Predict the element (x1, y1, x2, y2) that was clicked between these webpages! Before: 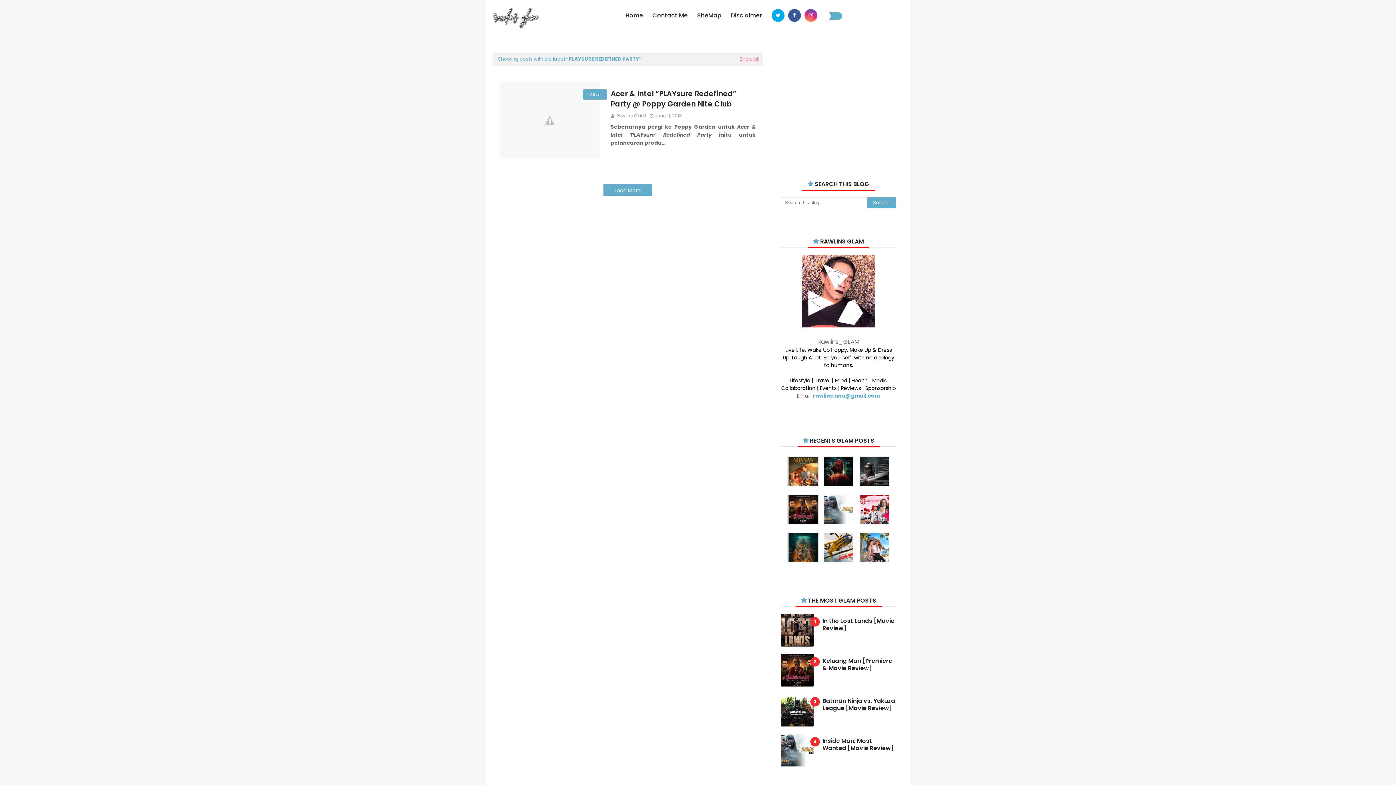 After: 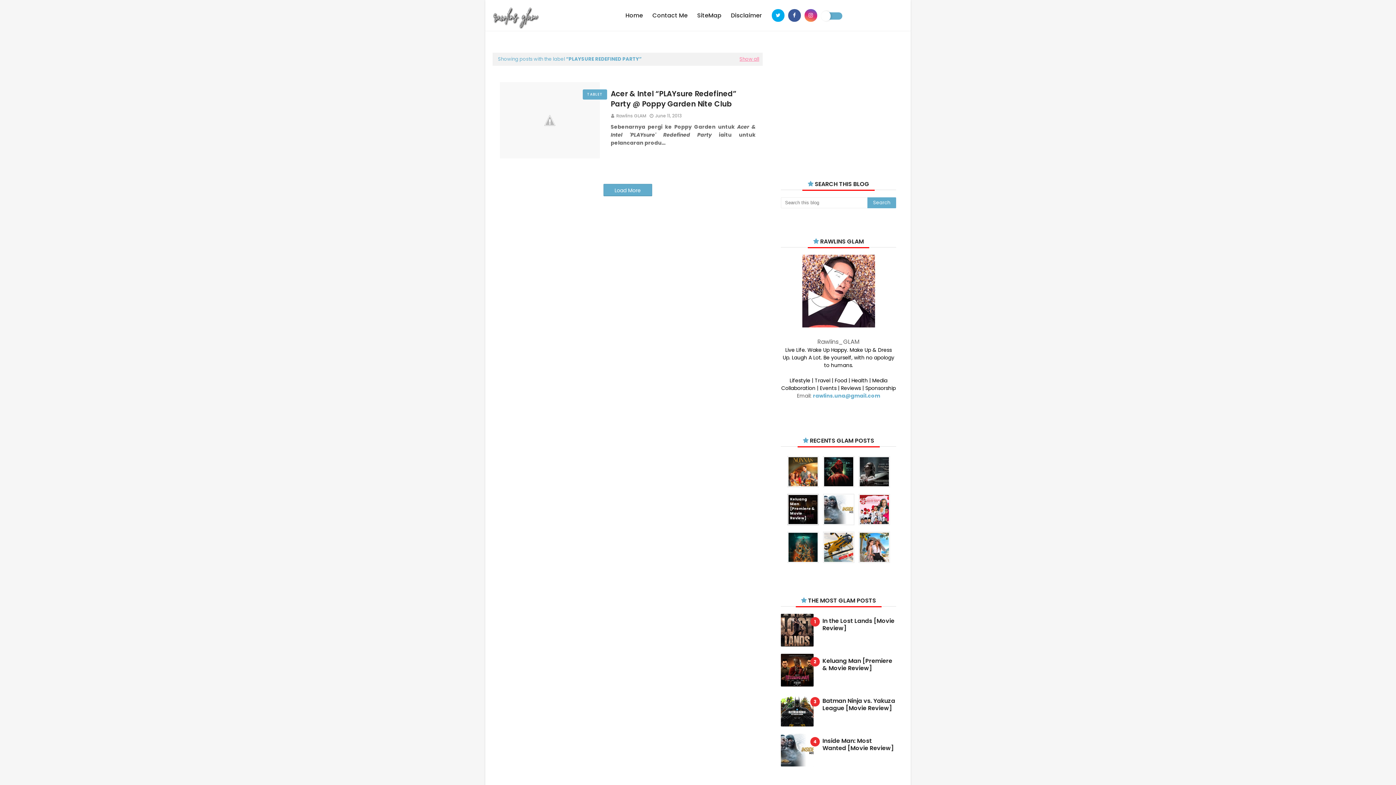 Action: bbox: (787, 494, 818, 525)